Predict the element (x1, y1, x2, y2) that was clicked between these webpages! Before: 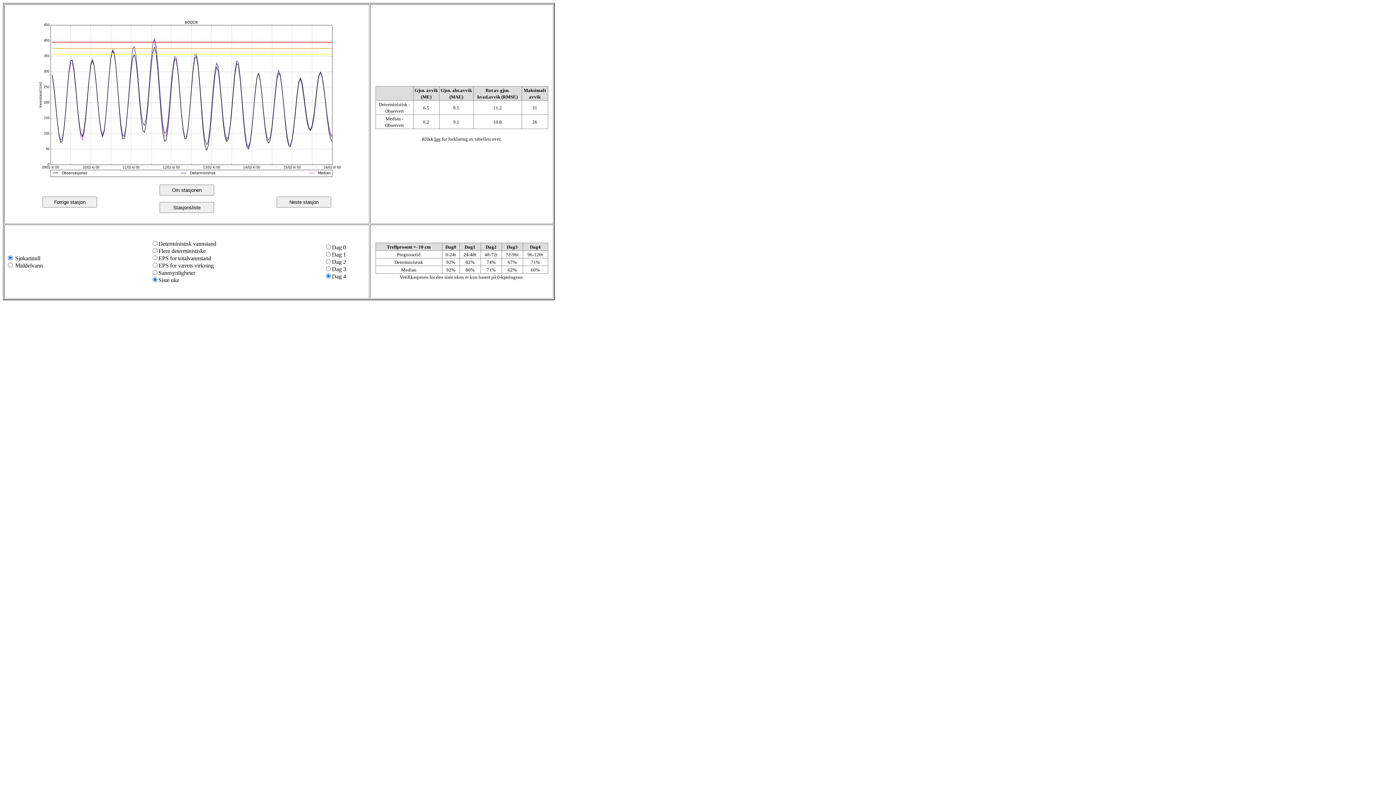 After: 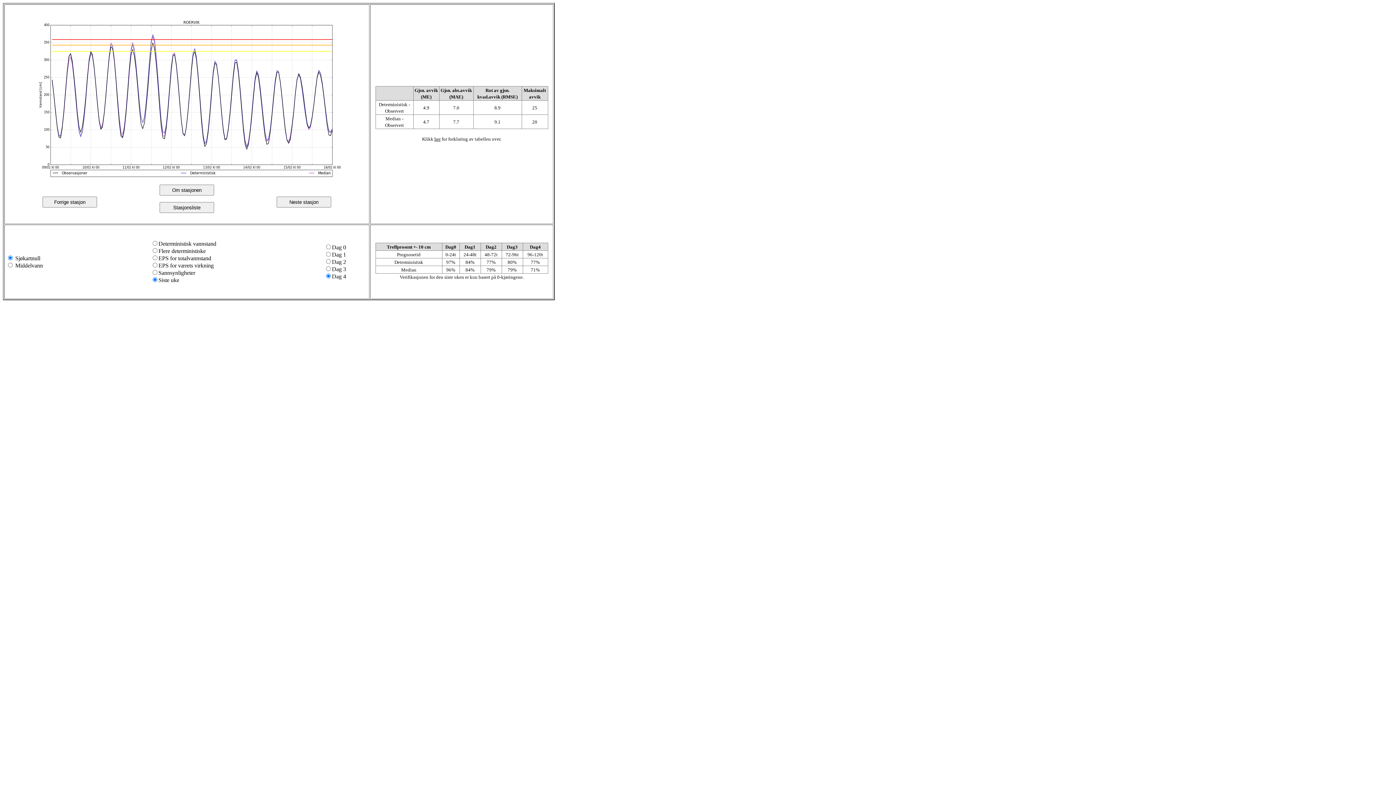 Action: label: Forrige stasjon bbox: (42, 196, 97, 207)